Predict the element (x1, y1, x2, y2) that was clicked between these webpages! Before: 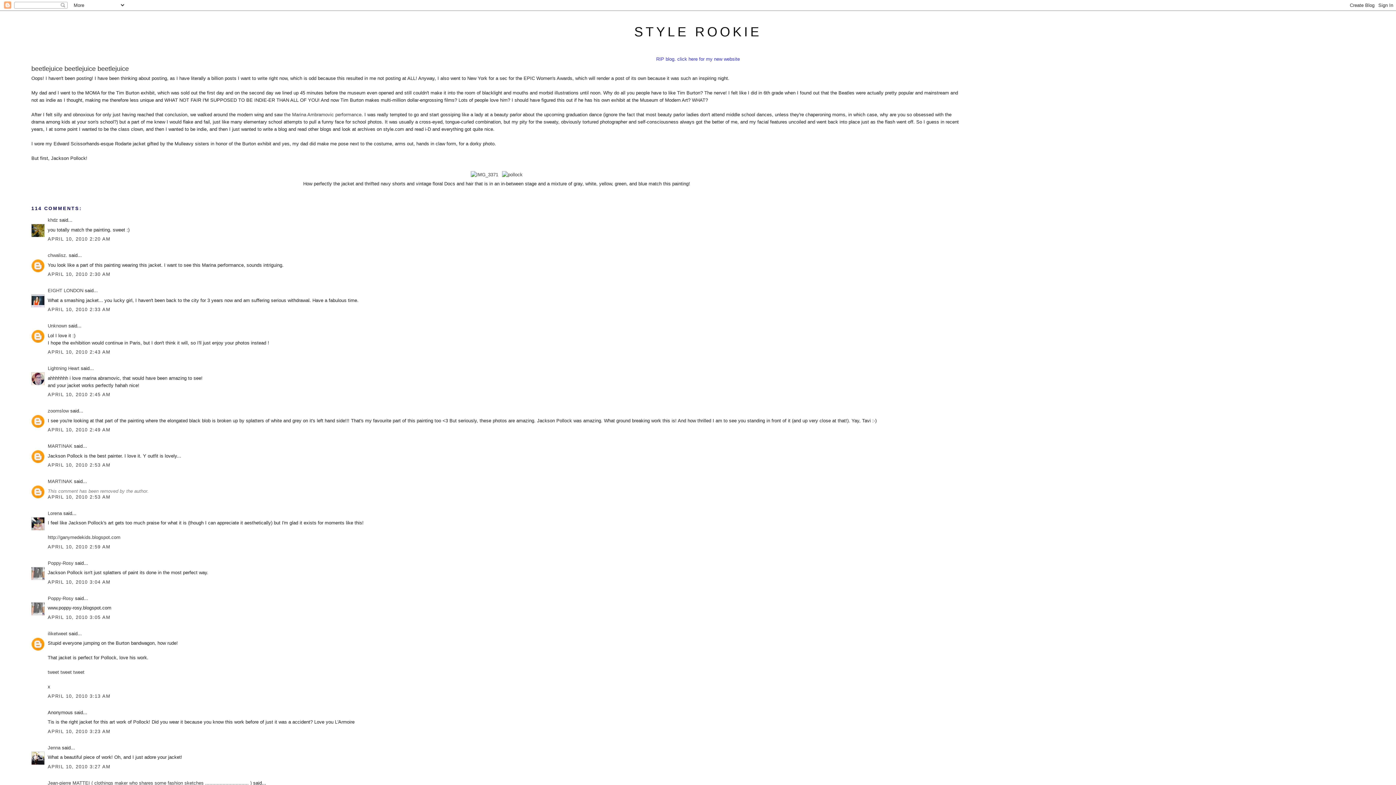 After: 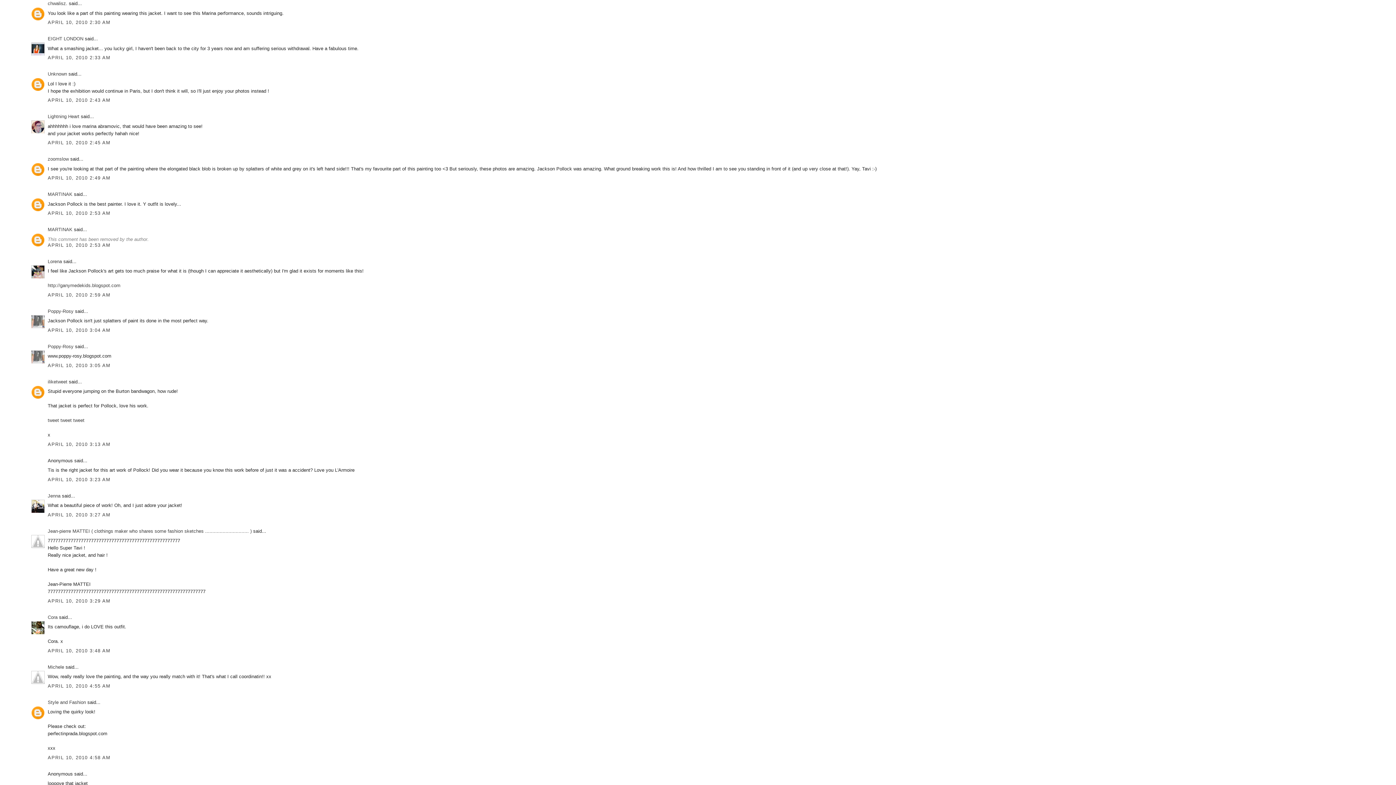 Action: label: APRIL 10, 2010 2:30 AM bbox: (47, 271, 110, 277)